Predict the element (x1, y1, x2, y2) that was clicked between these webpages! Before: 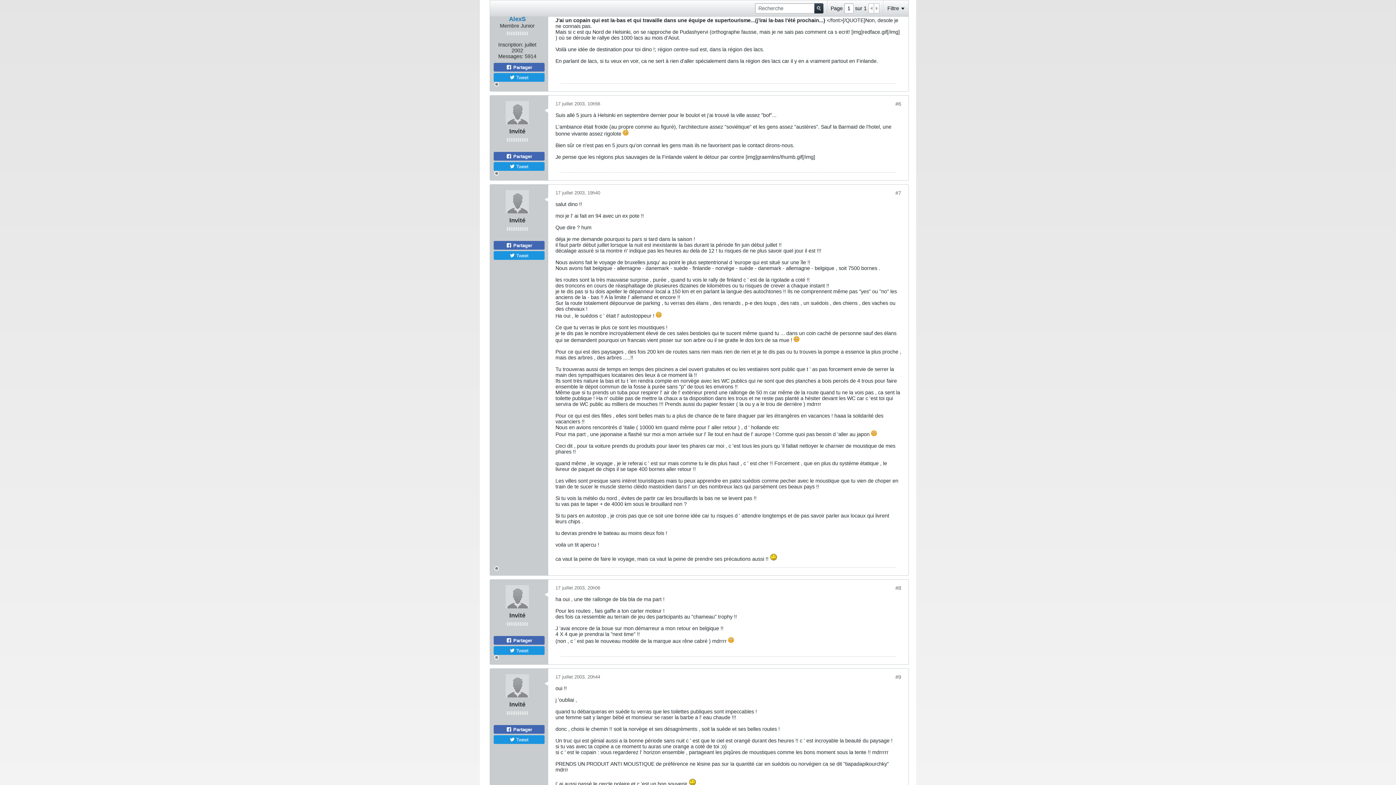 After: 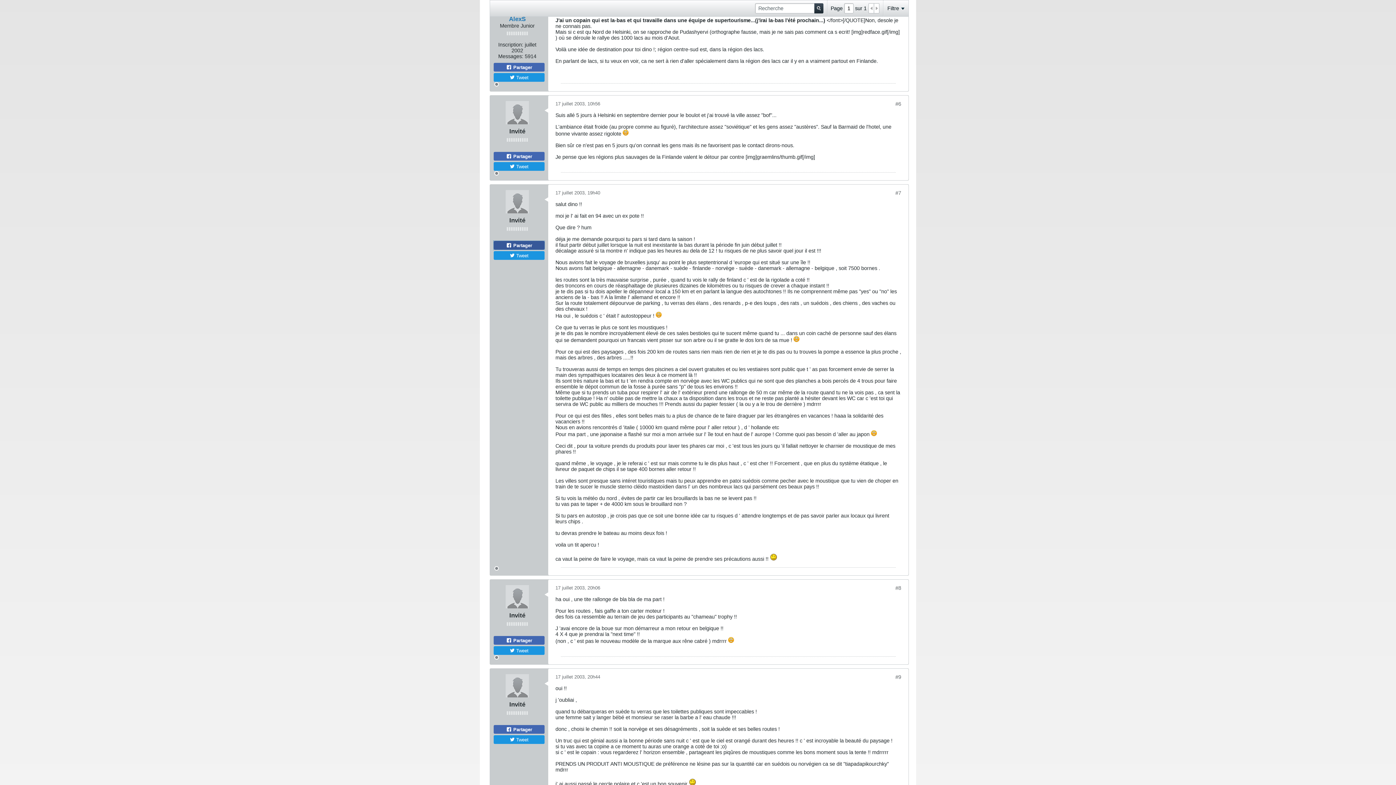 Action: label:  Partager bbox: (493, 257, 544, 266)